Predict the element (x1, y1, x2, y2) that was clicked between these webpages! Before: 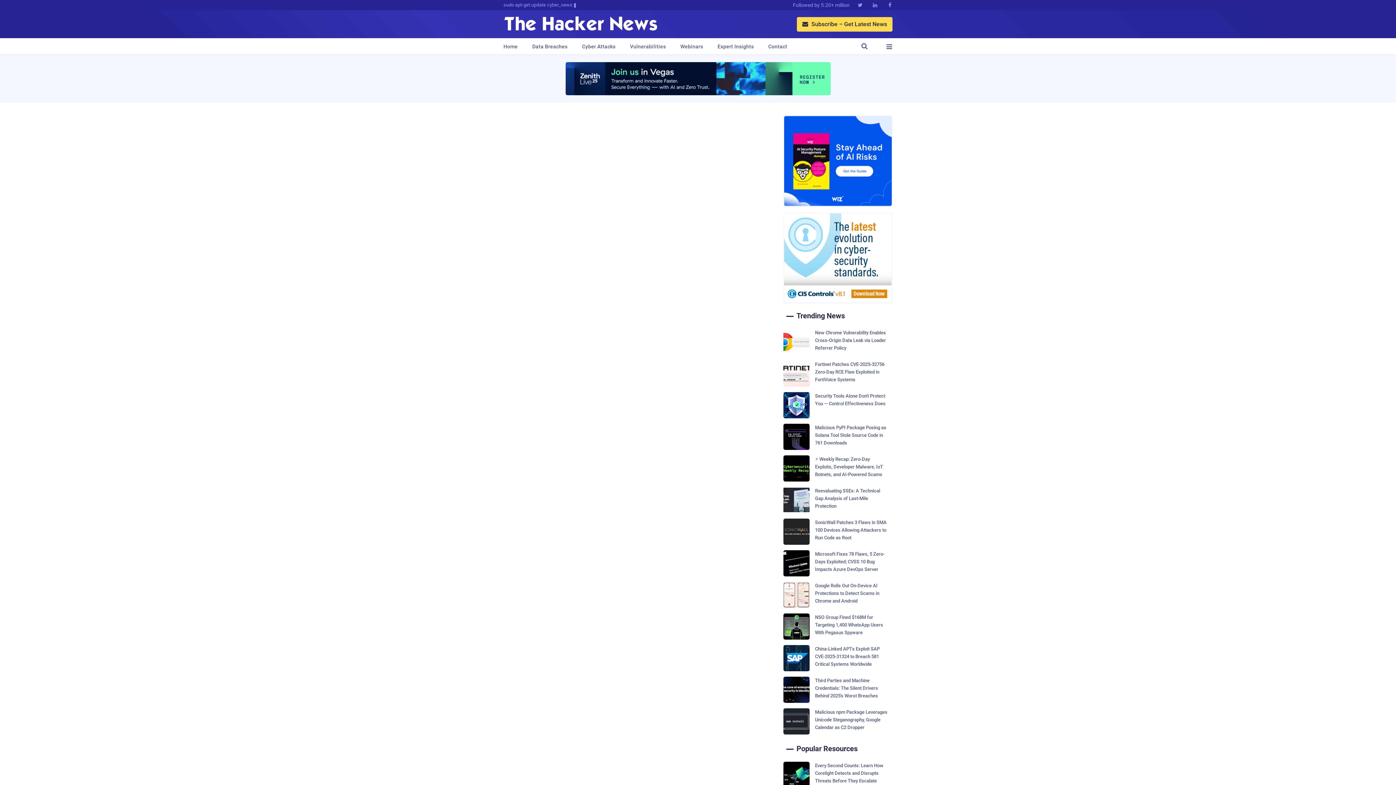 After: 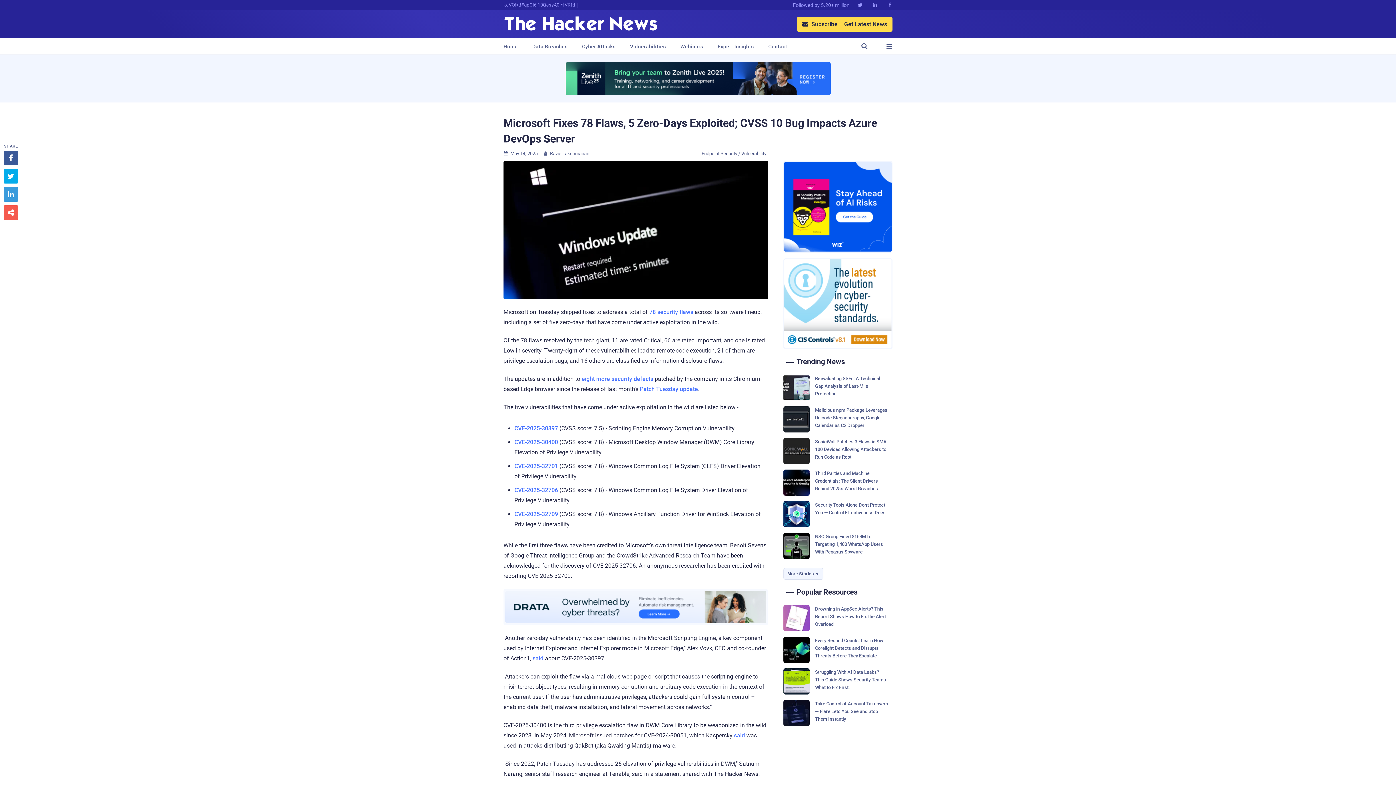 Action: label: Microsoft Fixes 78 Flaws, 5 Zero-Days Exploited; CVSS 10 Bug Impacts Azure DevOps Server bbox: (783, 550, 892, 576)